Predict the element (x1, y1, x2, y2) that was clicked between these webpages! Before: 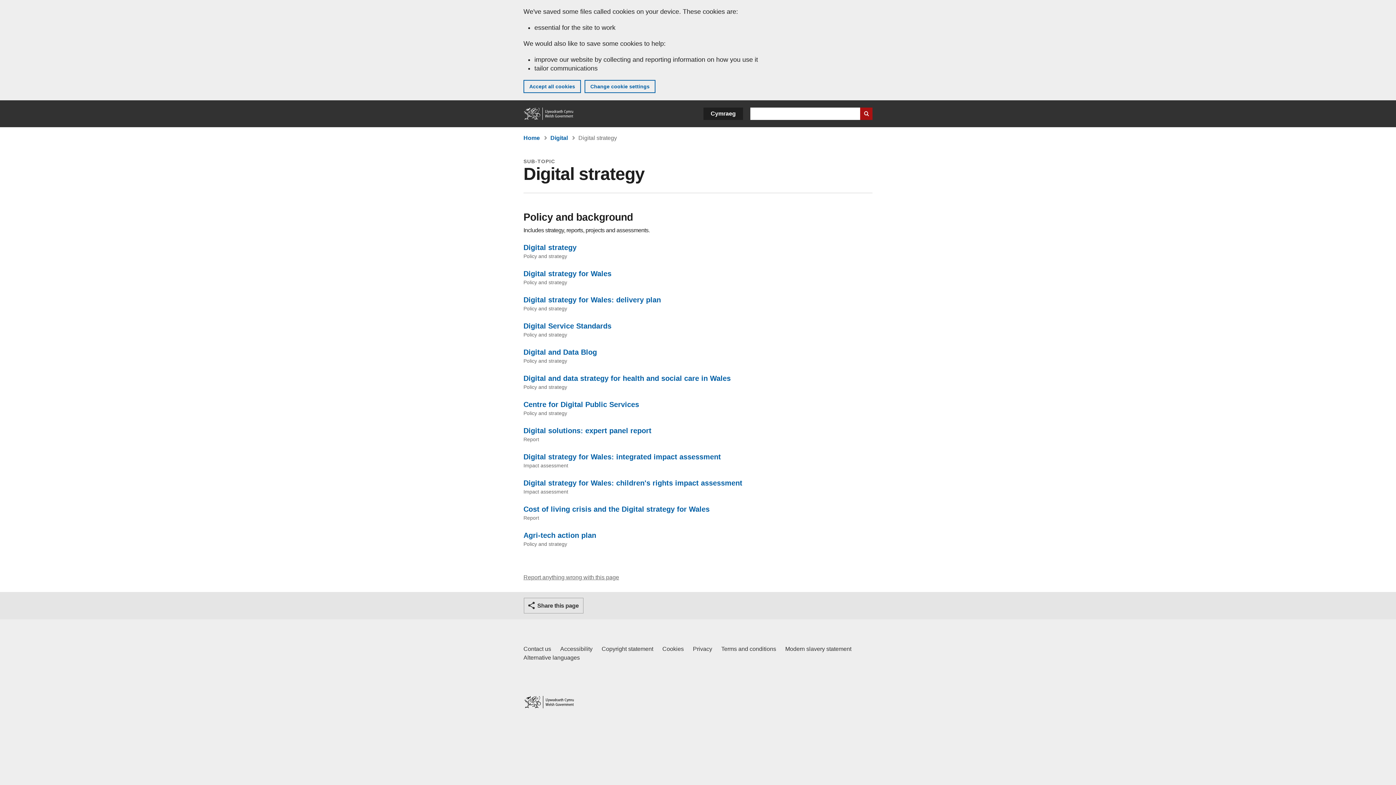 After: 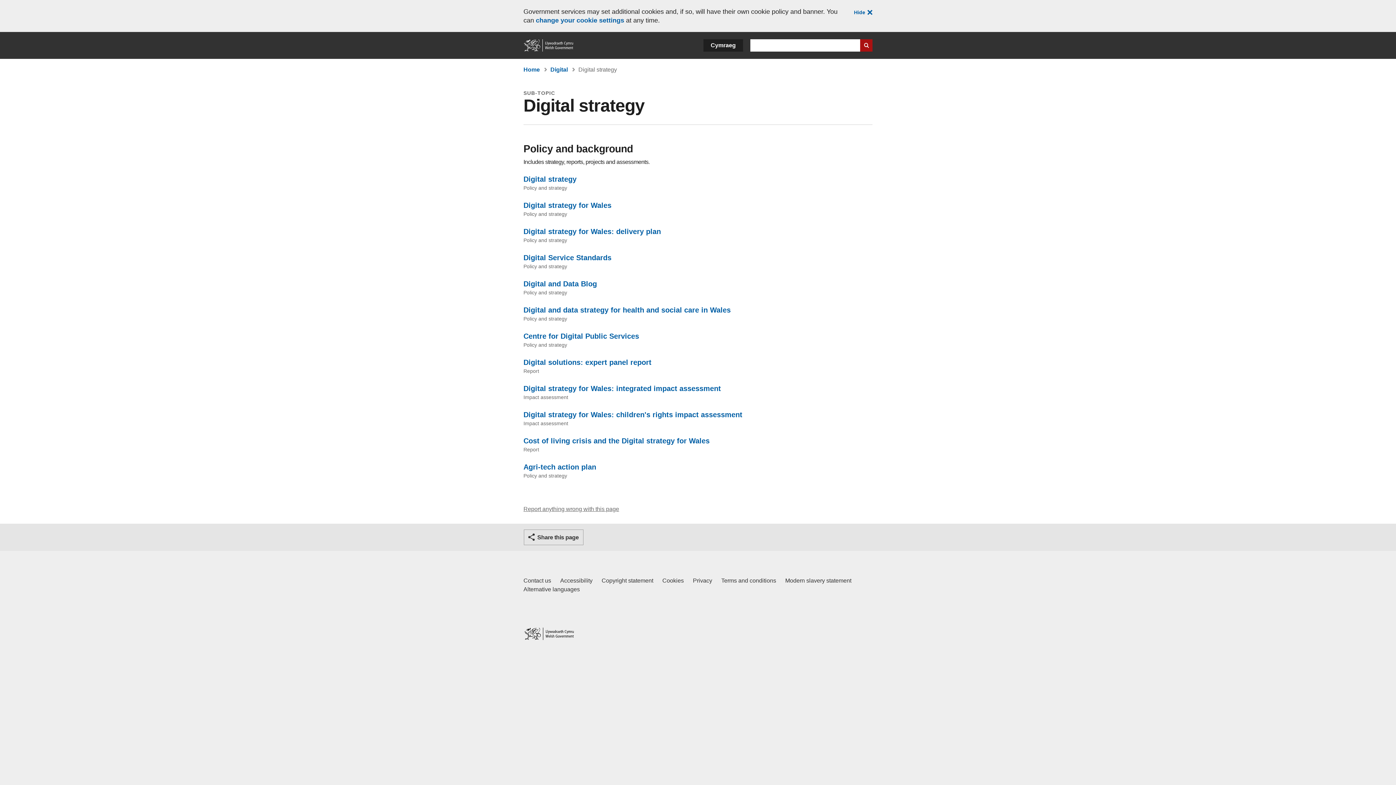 Action: label: Accept all cookies bbox: (523, 80, 581, 93)